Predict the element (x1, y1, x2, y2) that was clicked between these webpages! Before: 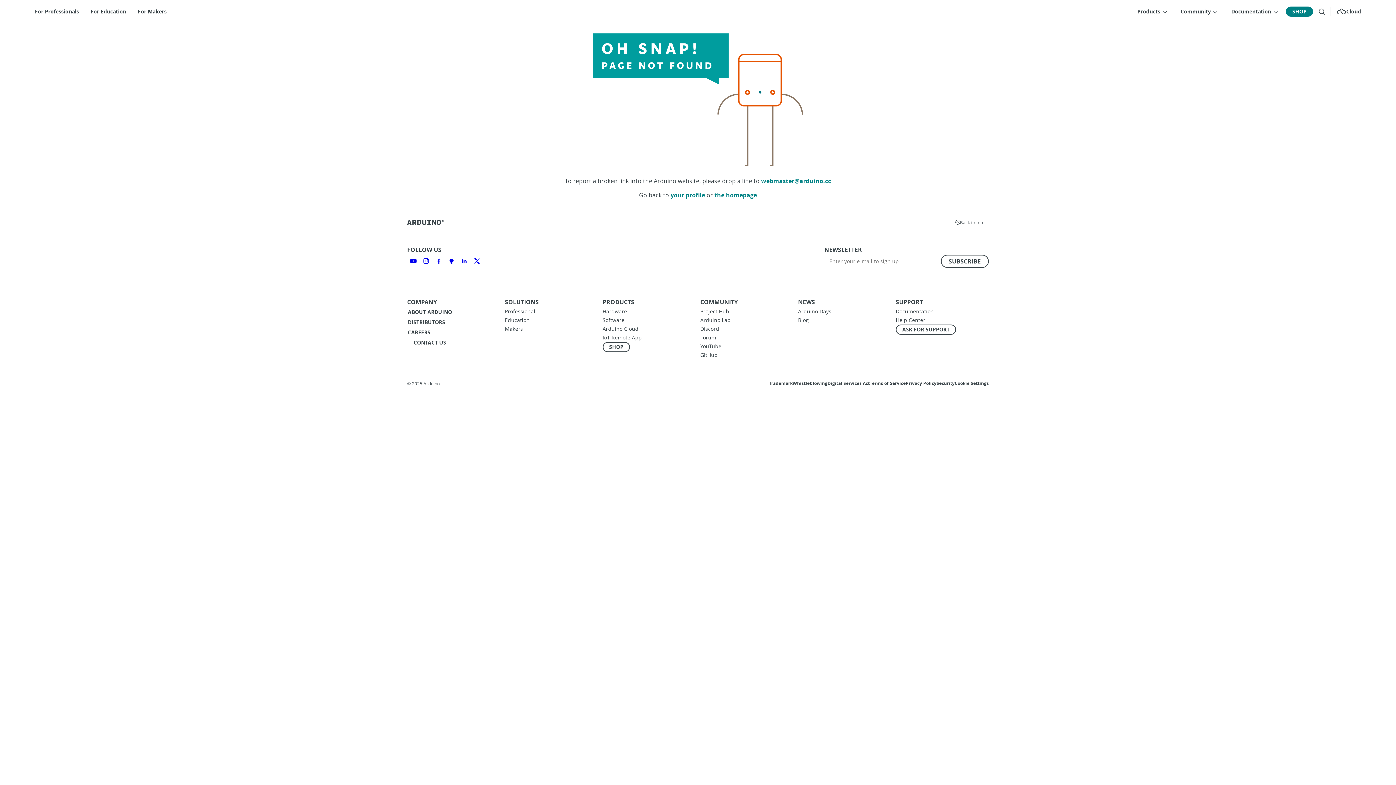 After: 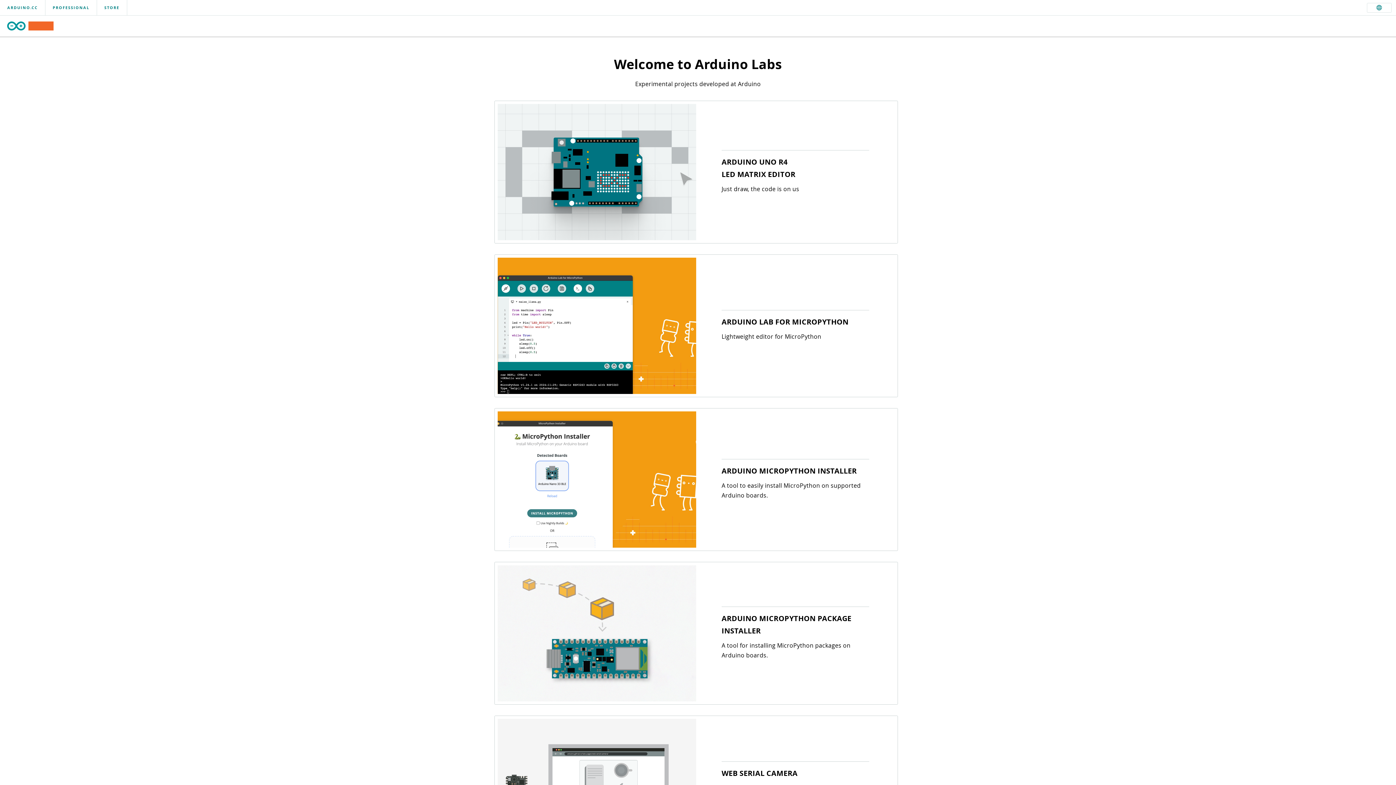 Action: bbox: (700, 316, 730, 323) label: Arduino Lab